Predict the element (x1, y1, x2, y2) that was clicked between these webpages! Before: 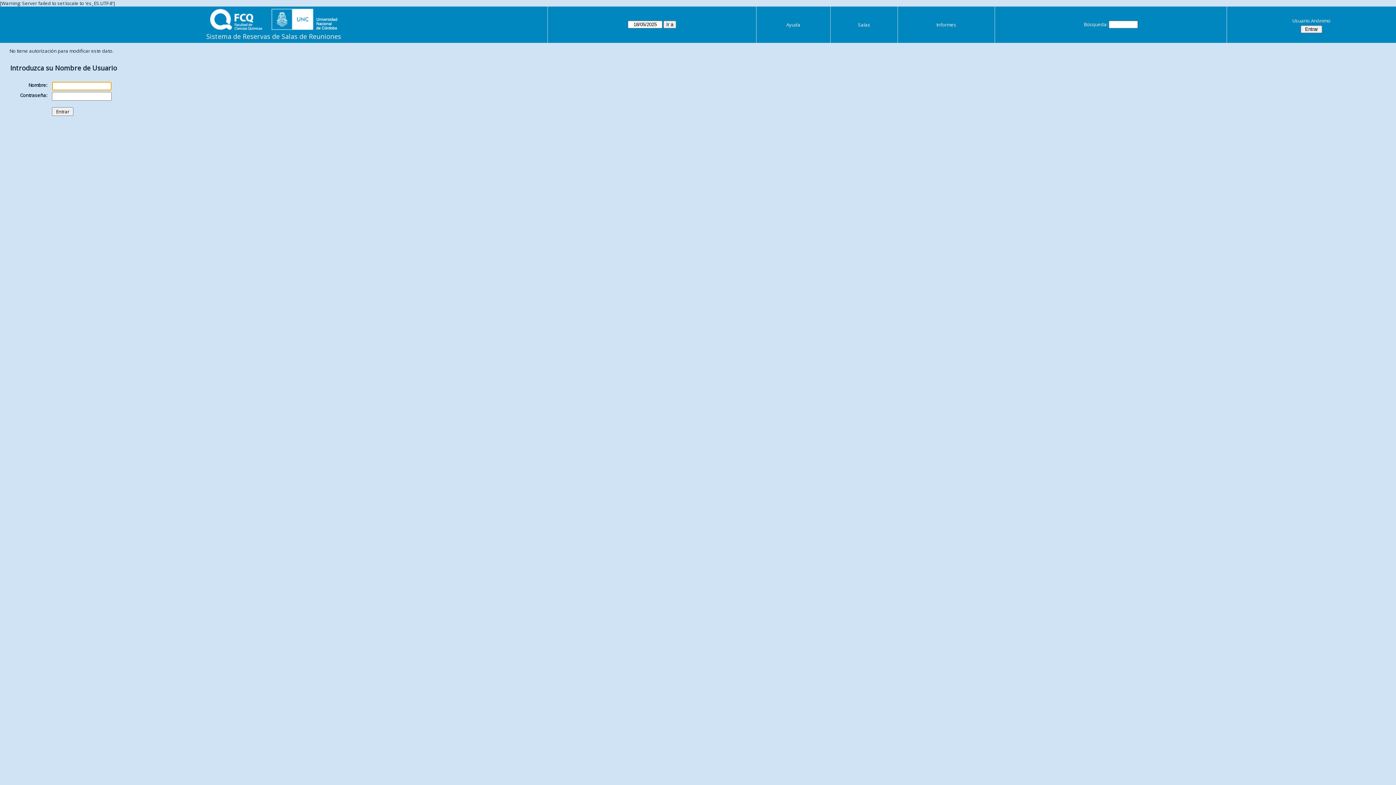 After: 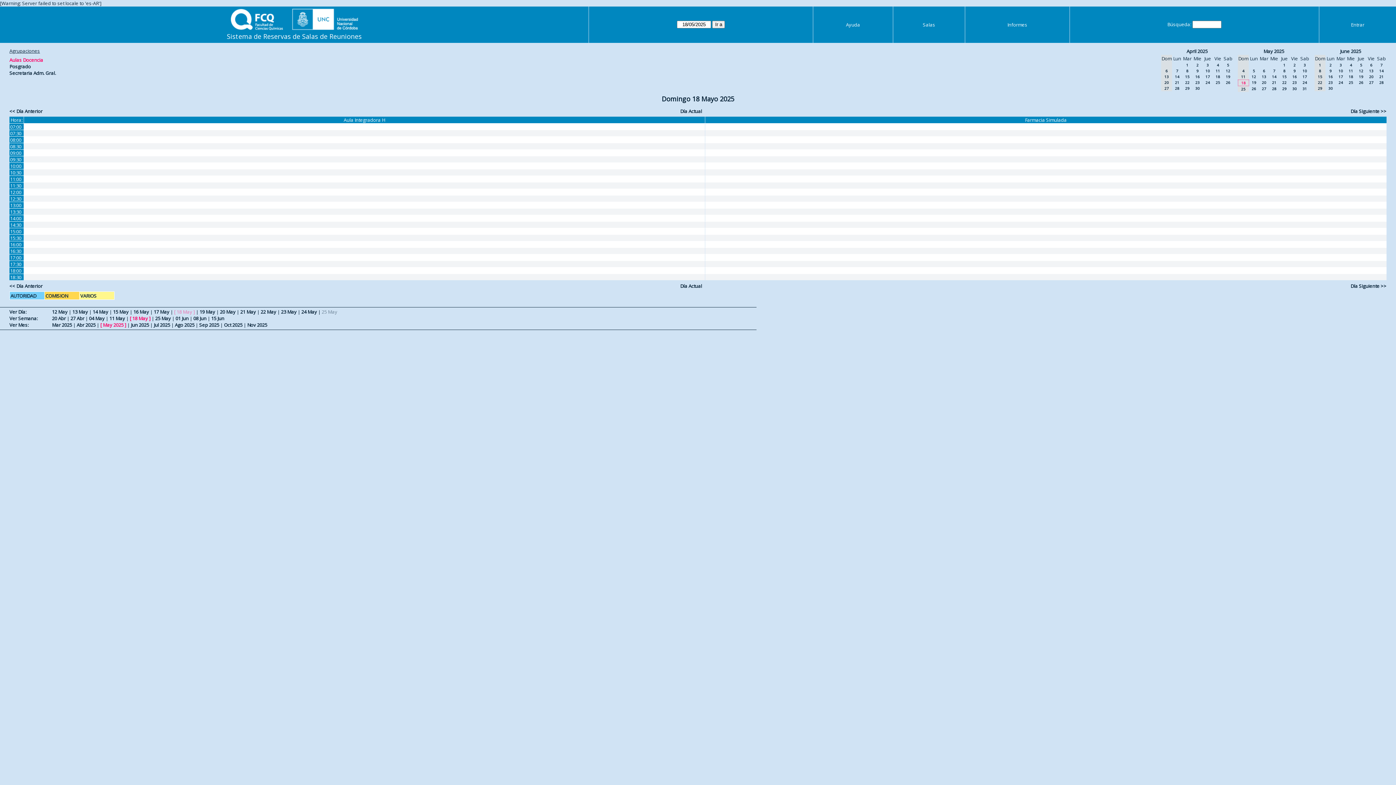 Action: bbox: (206, 32, 341, 40) label: Sistema de Reservas de Salas de Reuniones